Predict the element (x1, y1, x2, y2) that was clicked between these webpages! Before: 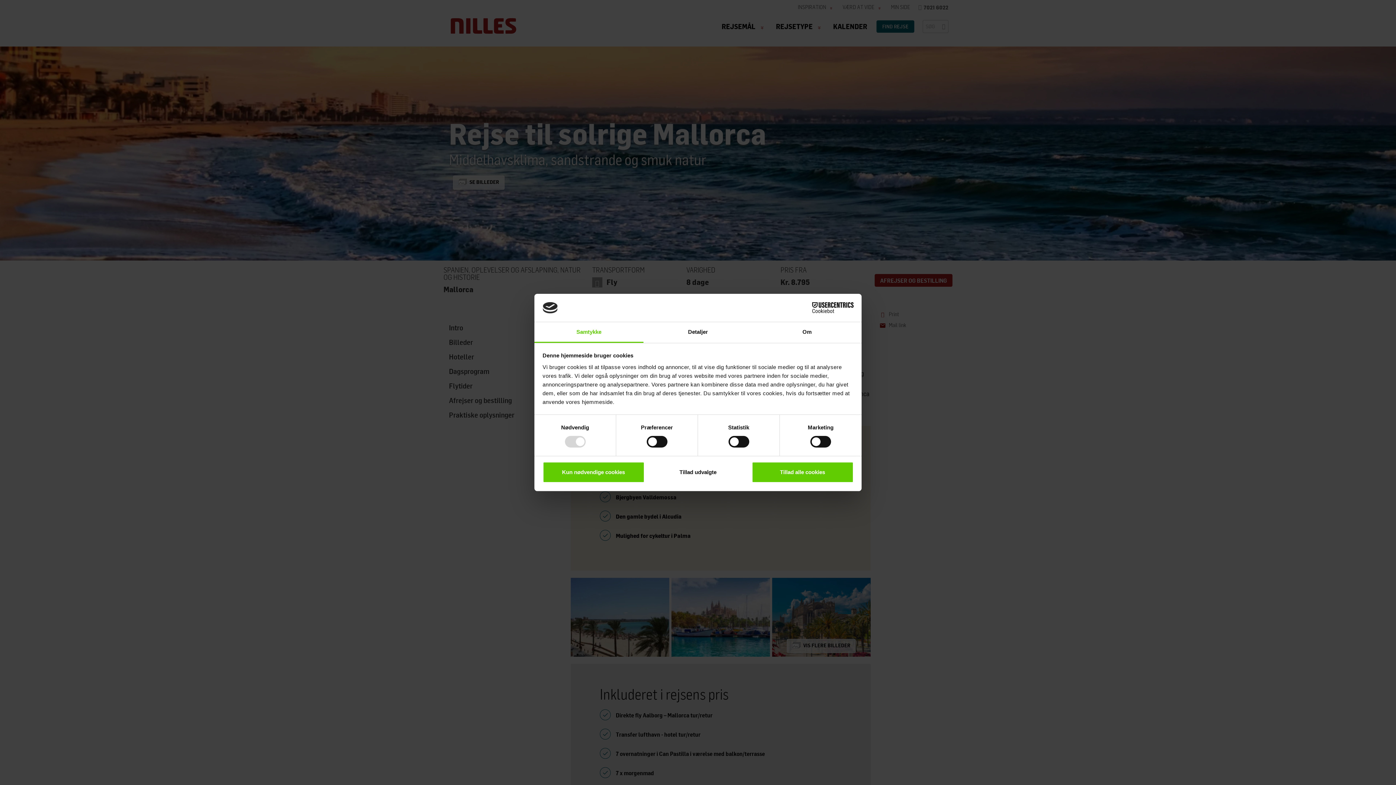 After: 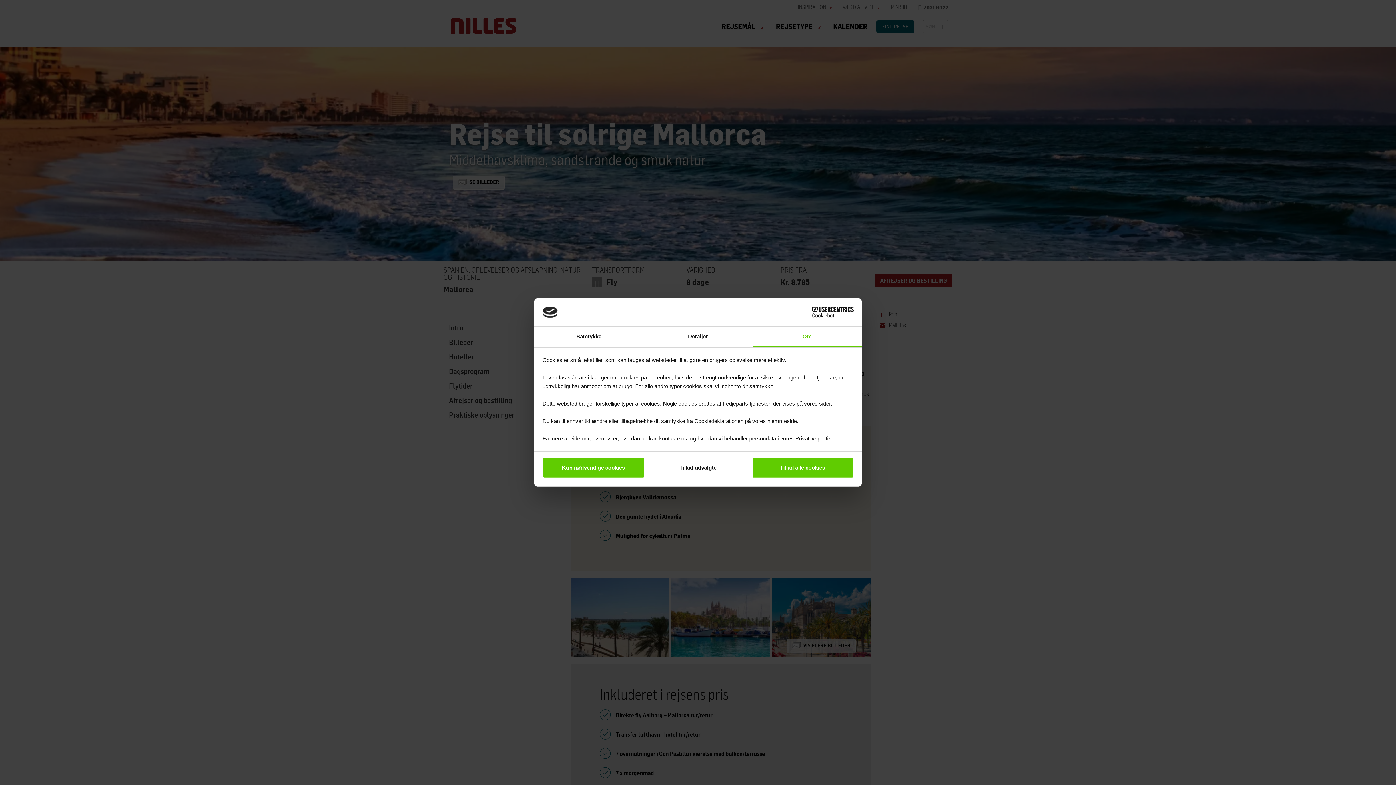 Action: label: Om bbox: (752, 322, 861, 343)